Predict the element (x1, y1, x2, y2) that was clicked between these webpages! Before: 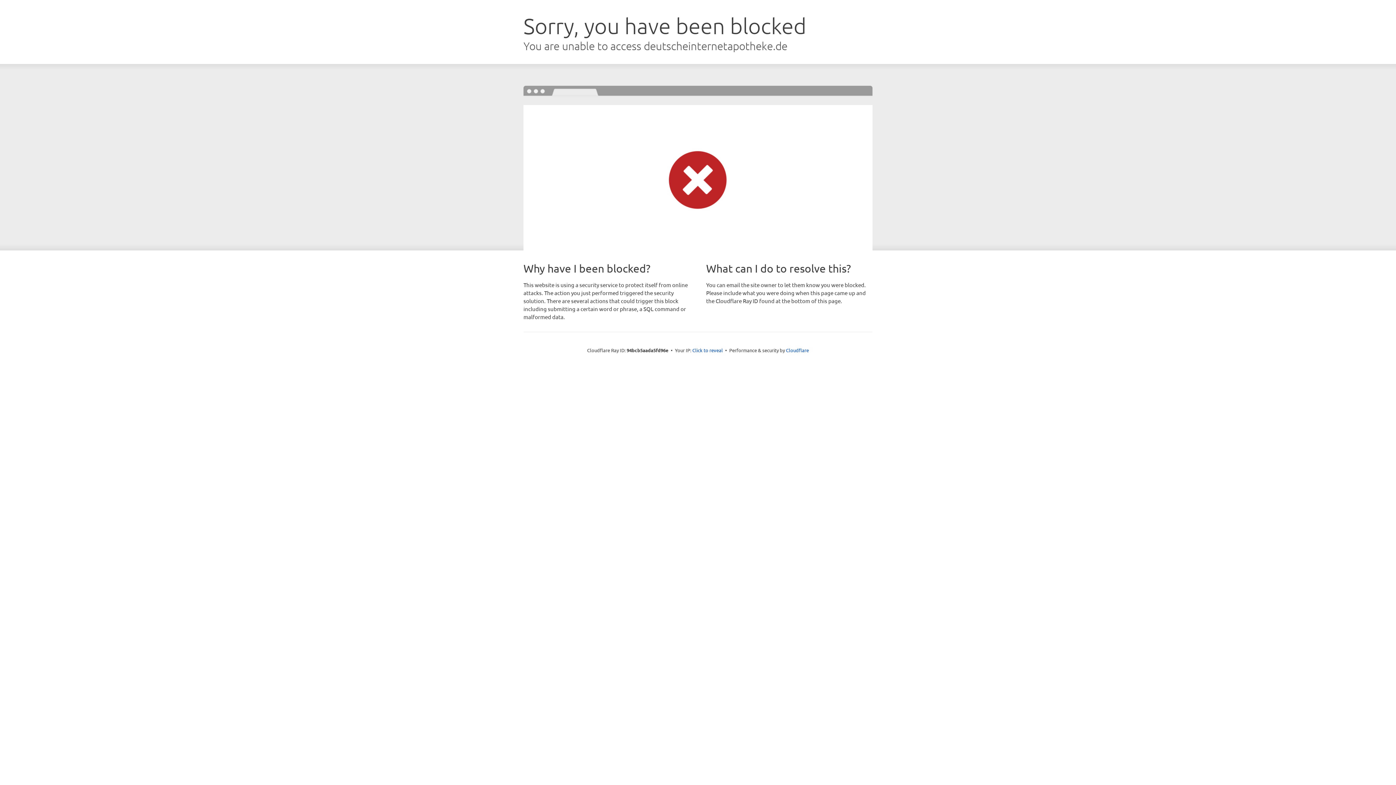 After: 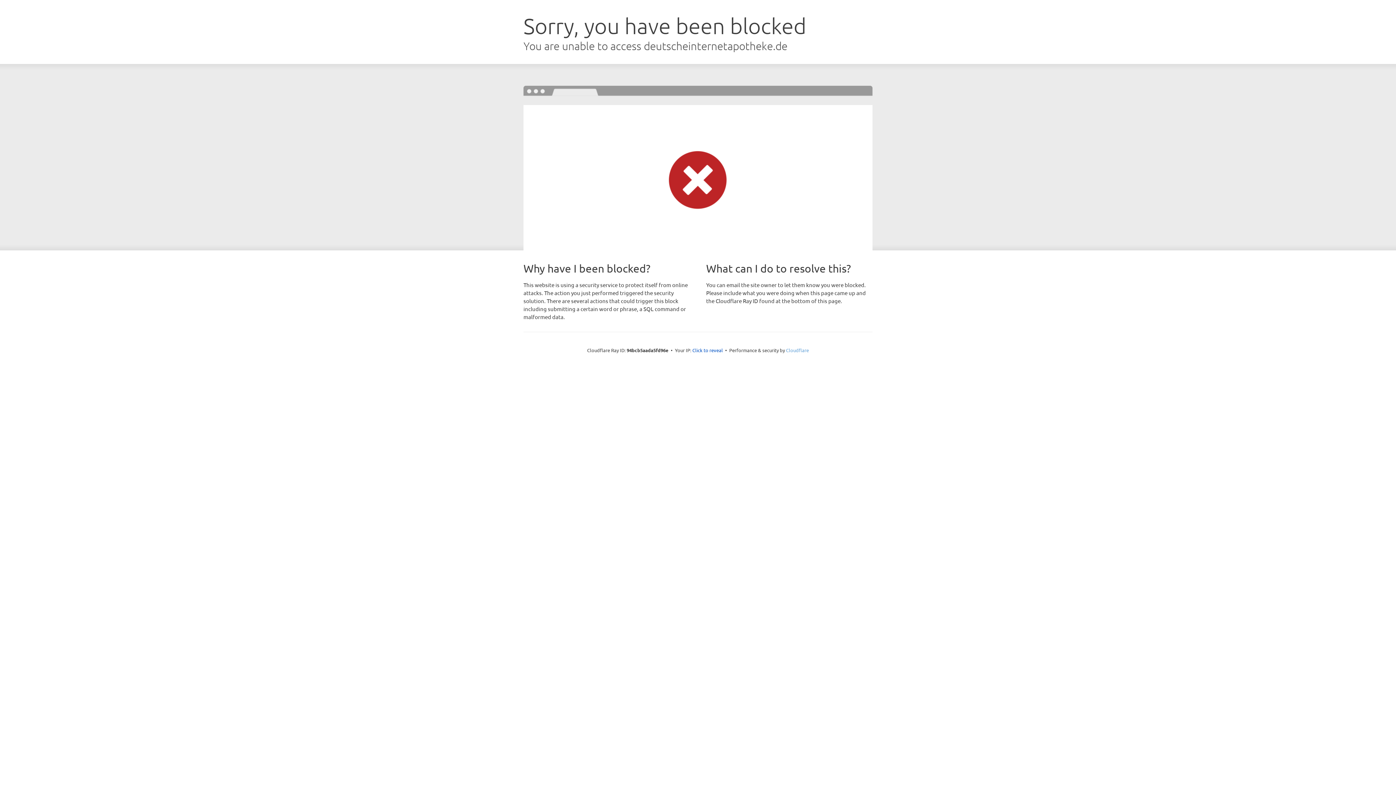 Action: bbox: (786, 347, 809, 353) label: Cloudflare